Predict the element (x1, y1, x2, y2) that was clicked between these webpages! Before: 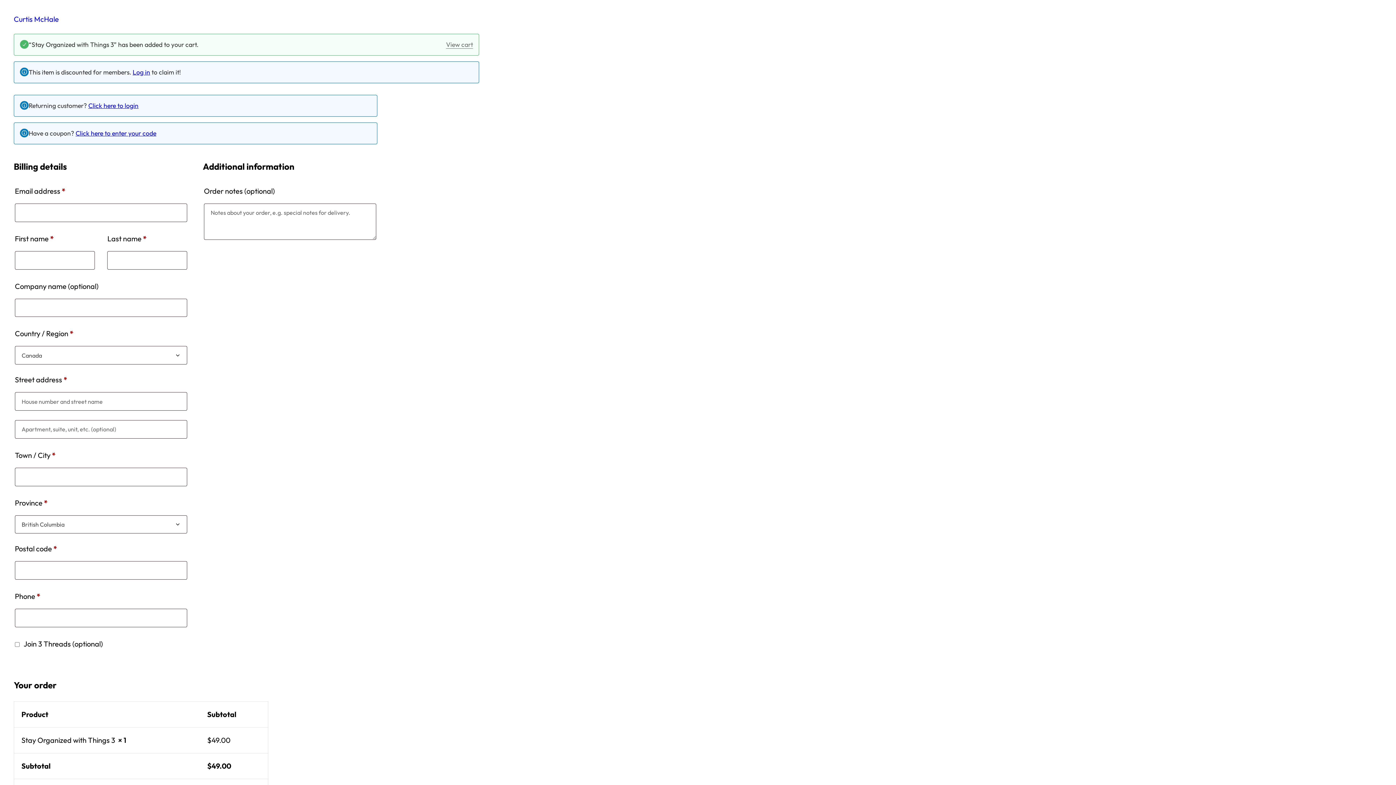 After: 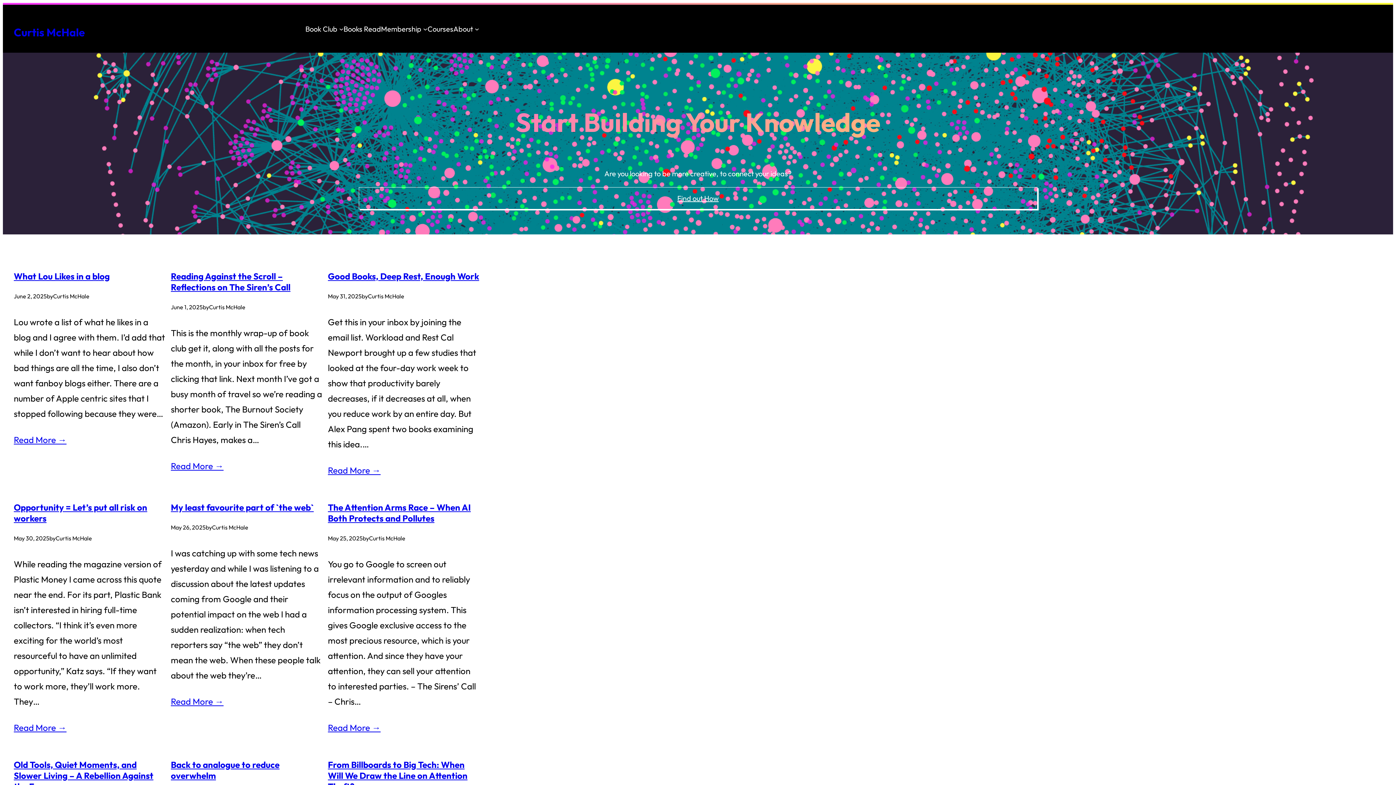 Action: label: Curtis McHale bbox: (13, 14, 58, 23)